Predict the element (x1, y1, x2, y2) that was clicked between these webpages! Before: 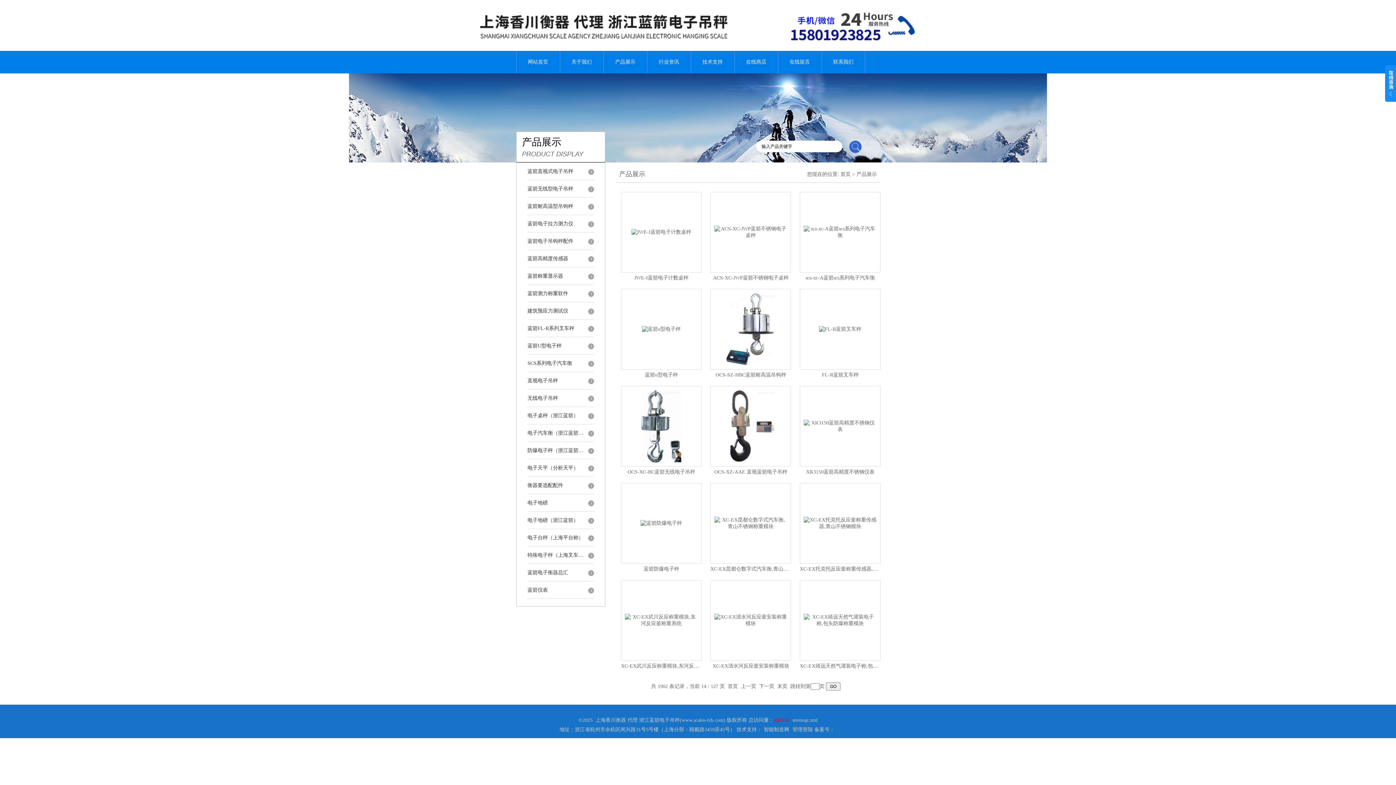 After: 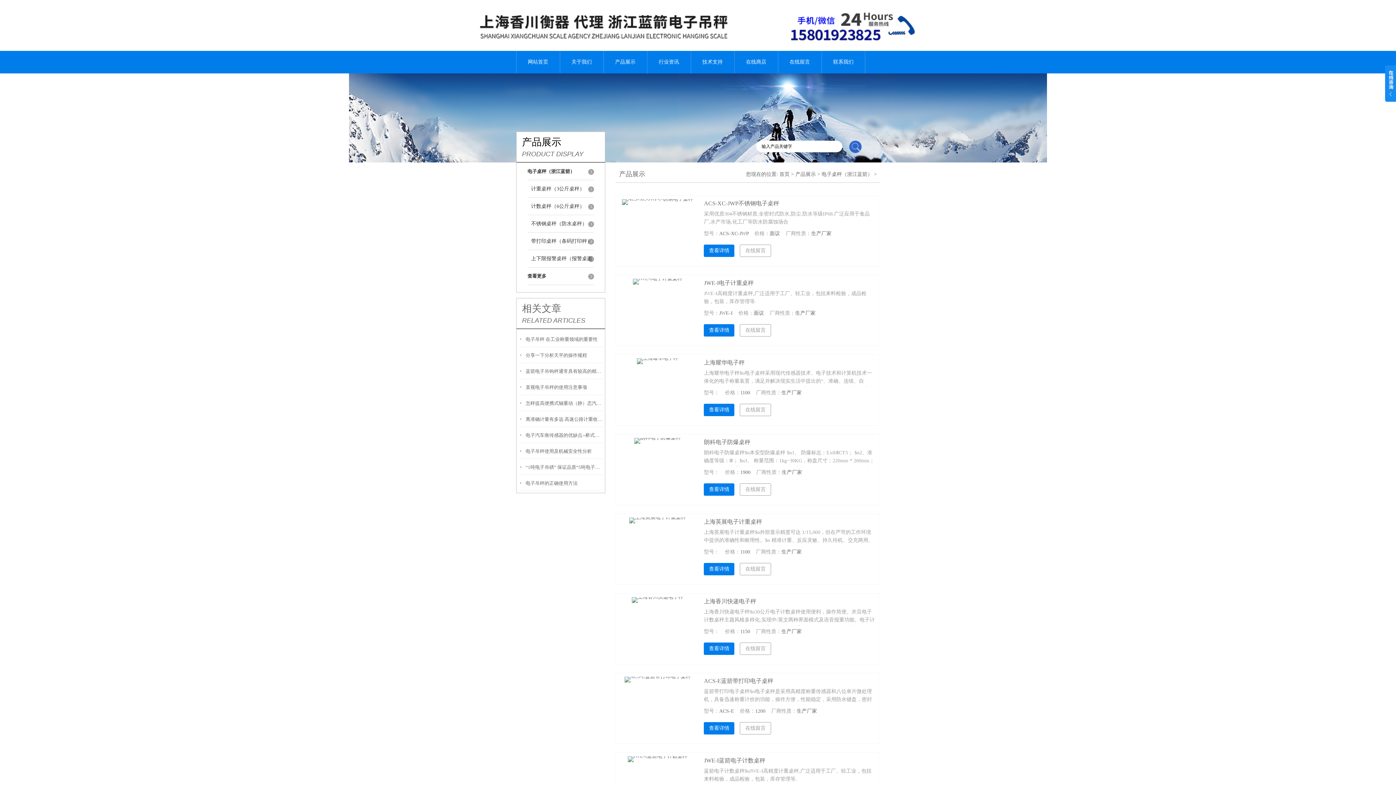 Action: bbox: (527, 407, 594, 420) label: 电子桌秤（浙江蓝箭）